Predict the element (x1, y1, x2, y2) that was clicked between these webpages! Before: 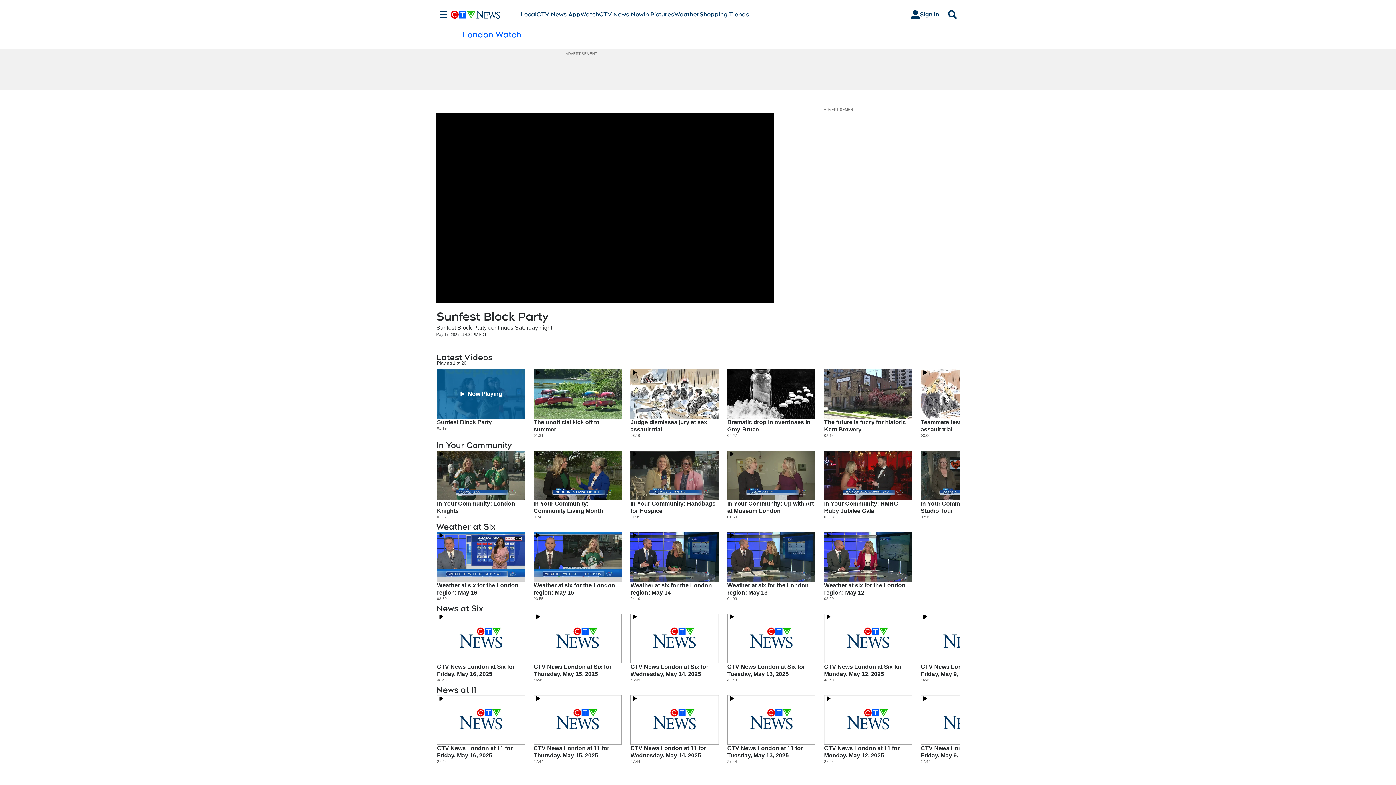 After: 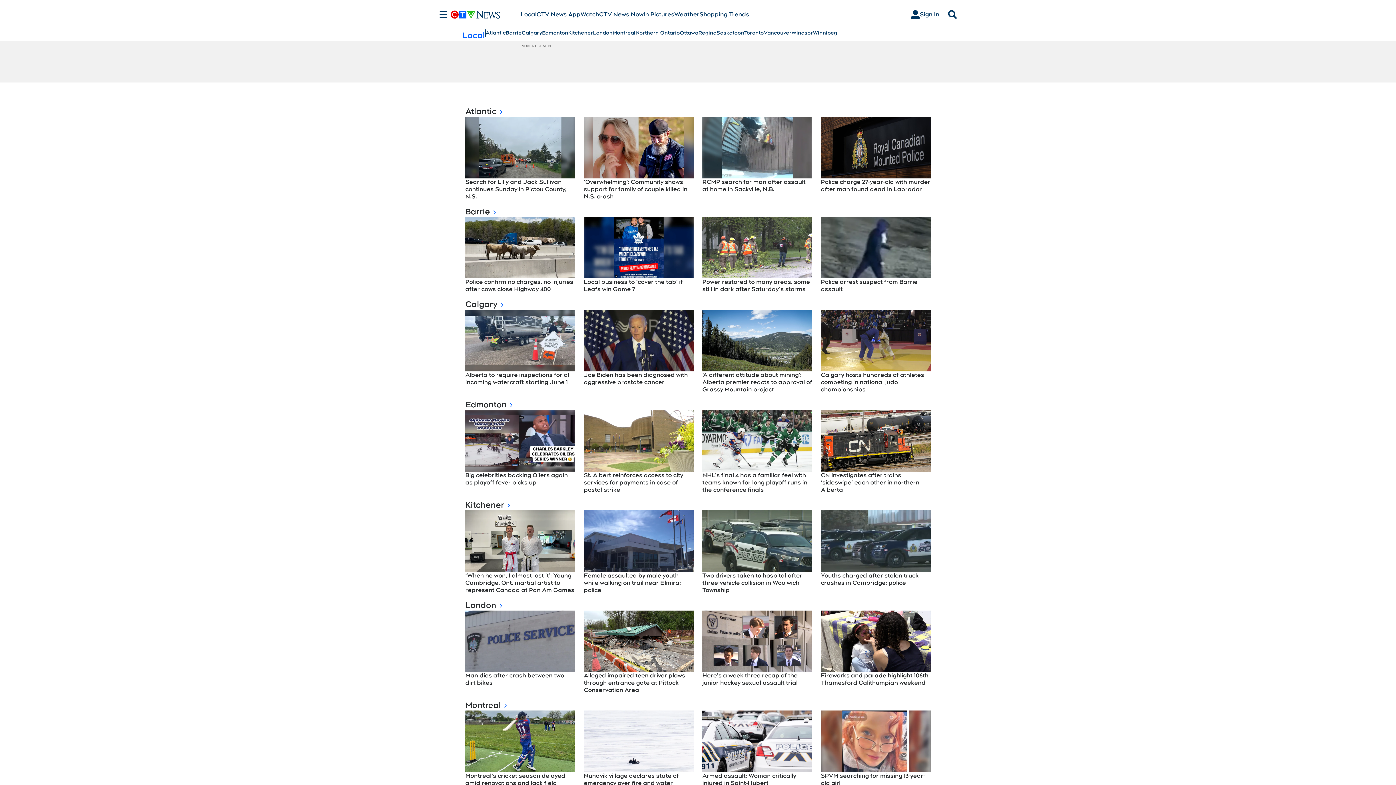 Action: label: Local bbox: (520, 10, 536, 18)